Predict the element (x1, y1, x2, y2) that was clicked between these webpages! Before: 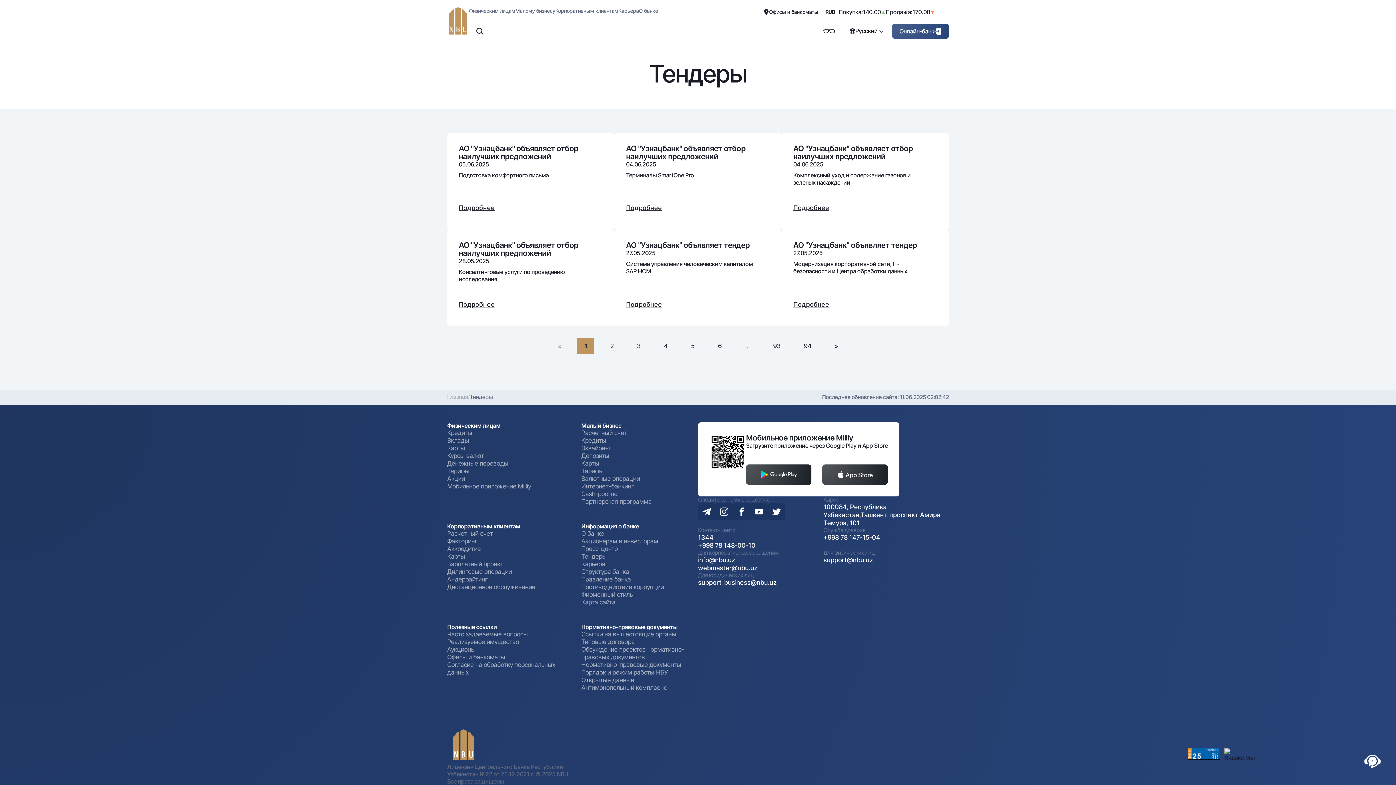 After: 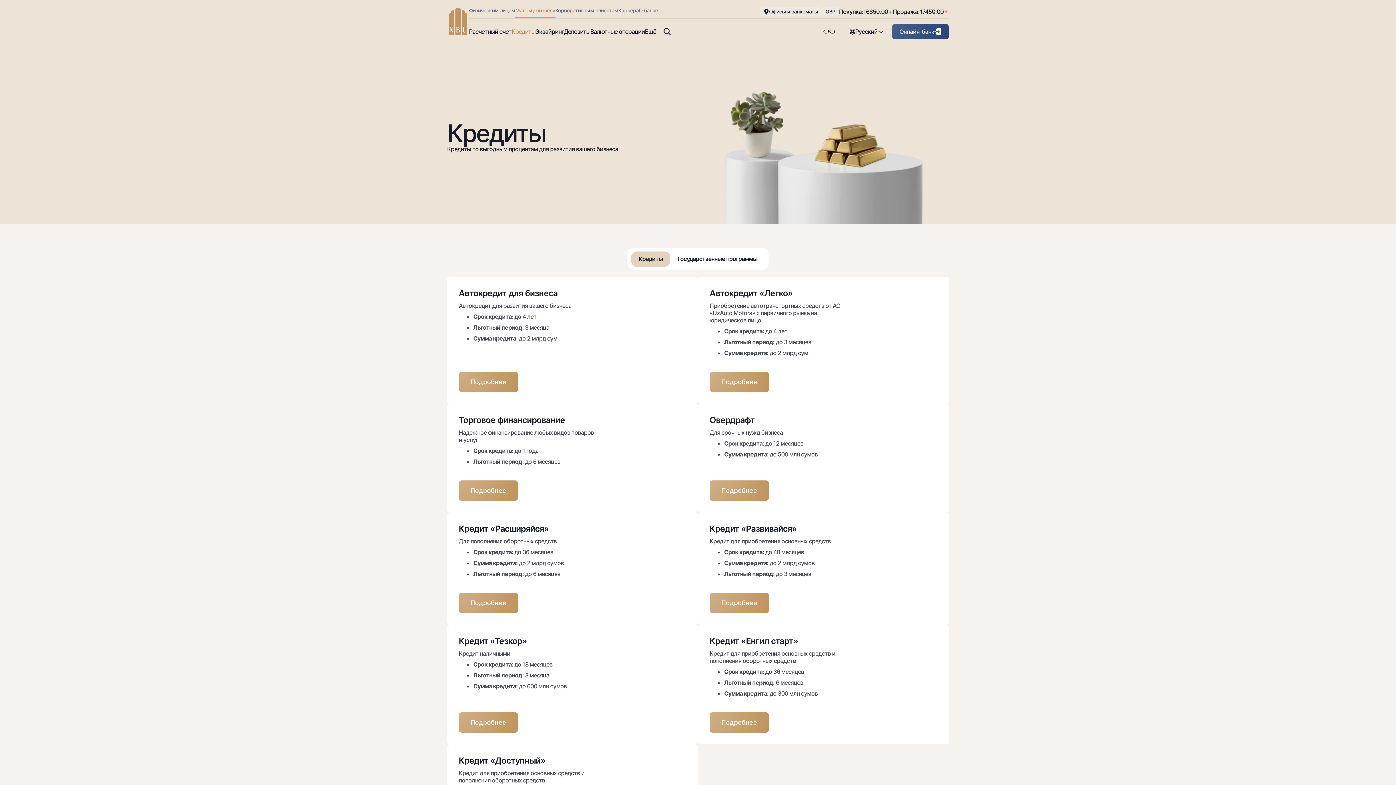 Action: label: Кредиты bbox: (581, 437, 606, 444)